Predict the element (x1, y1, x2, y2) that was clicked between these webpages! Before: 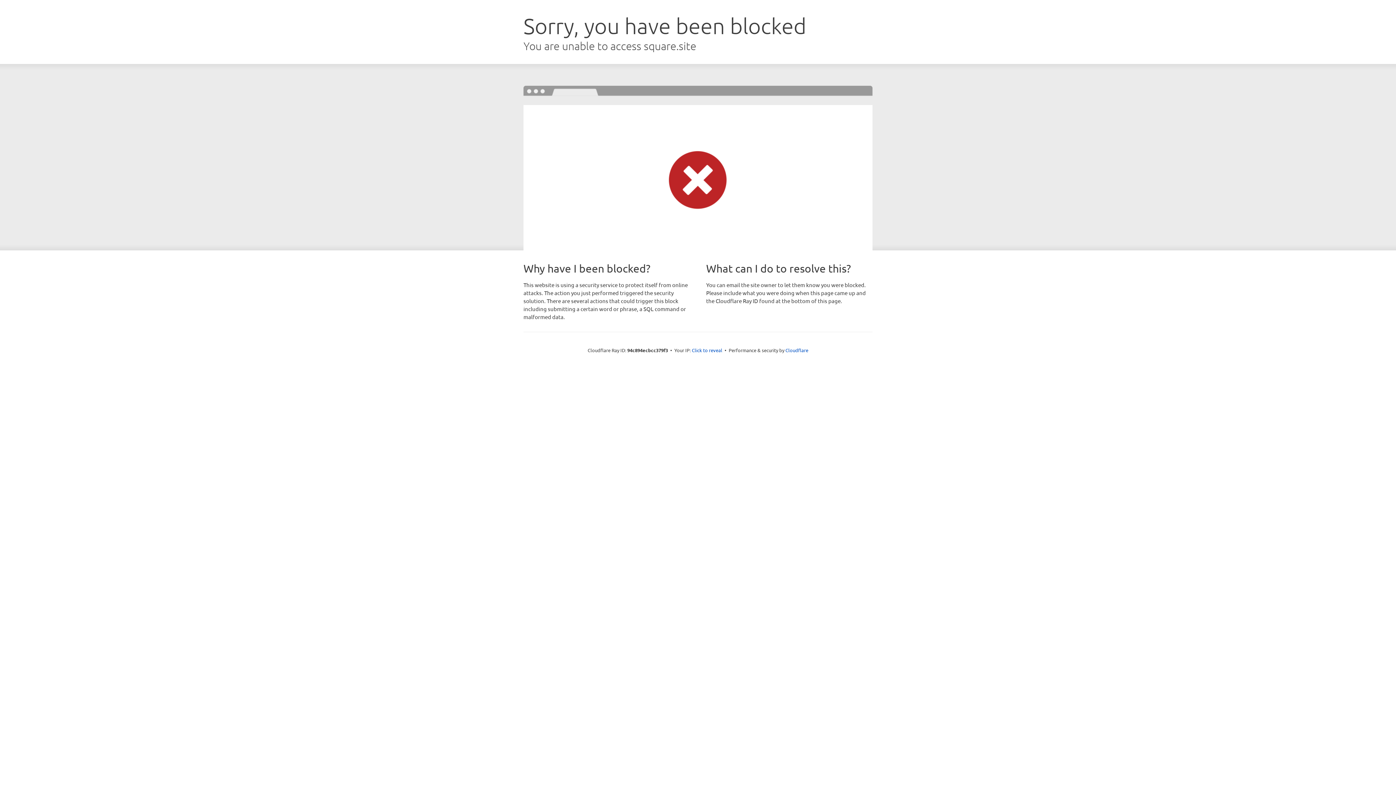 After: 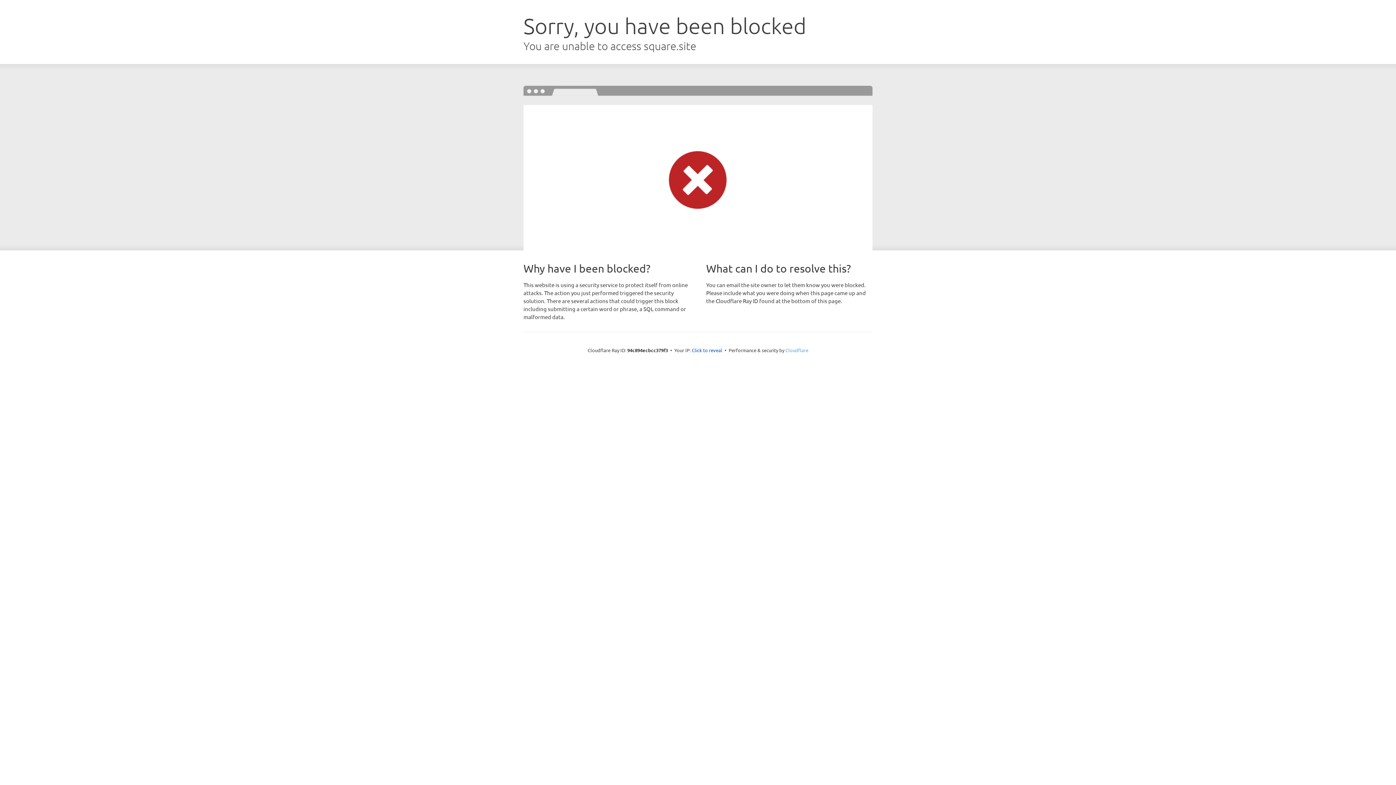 Action: bbox: (785, 347, 808, 353) label: Cloudflare